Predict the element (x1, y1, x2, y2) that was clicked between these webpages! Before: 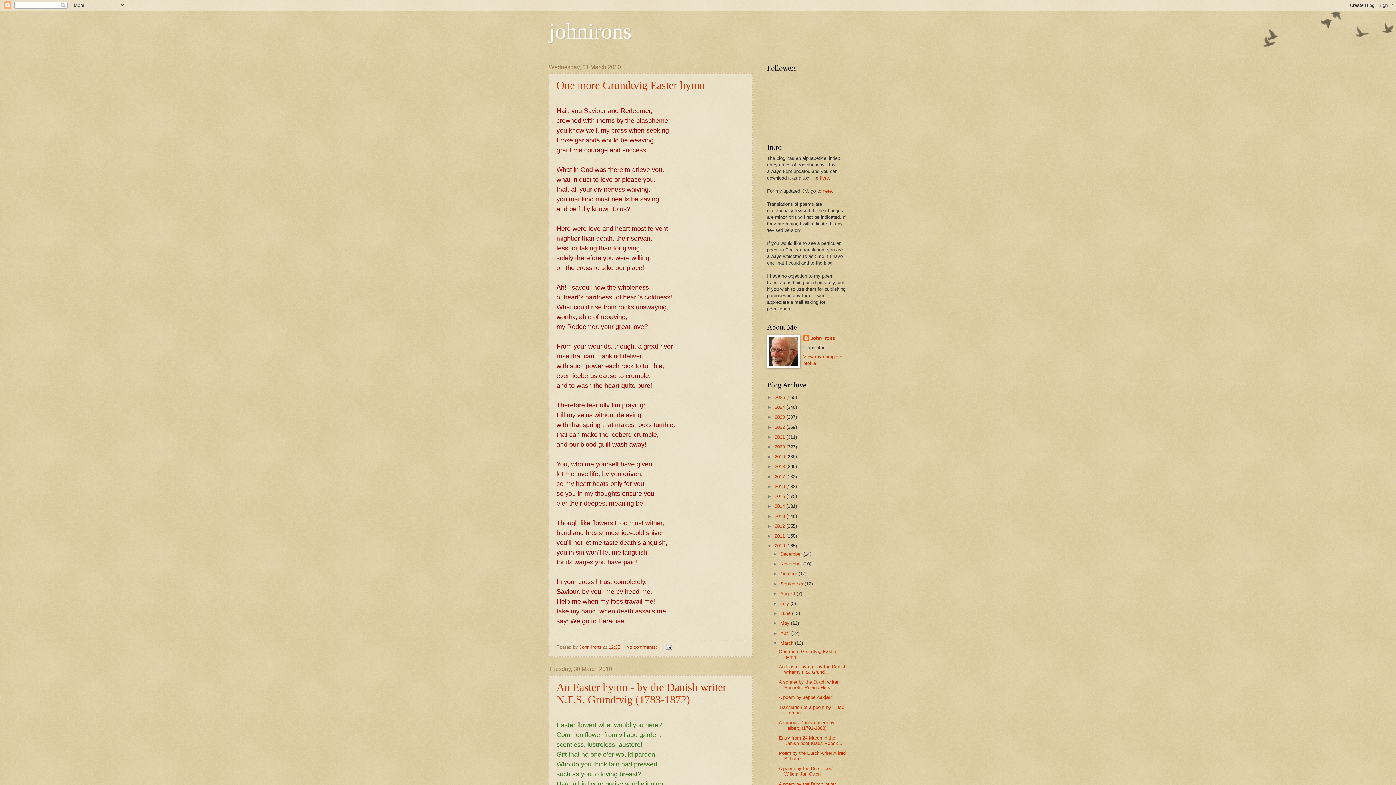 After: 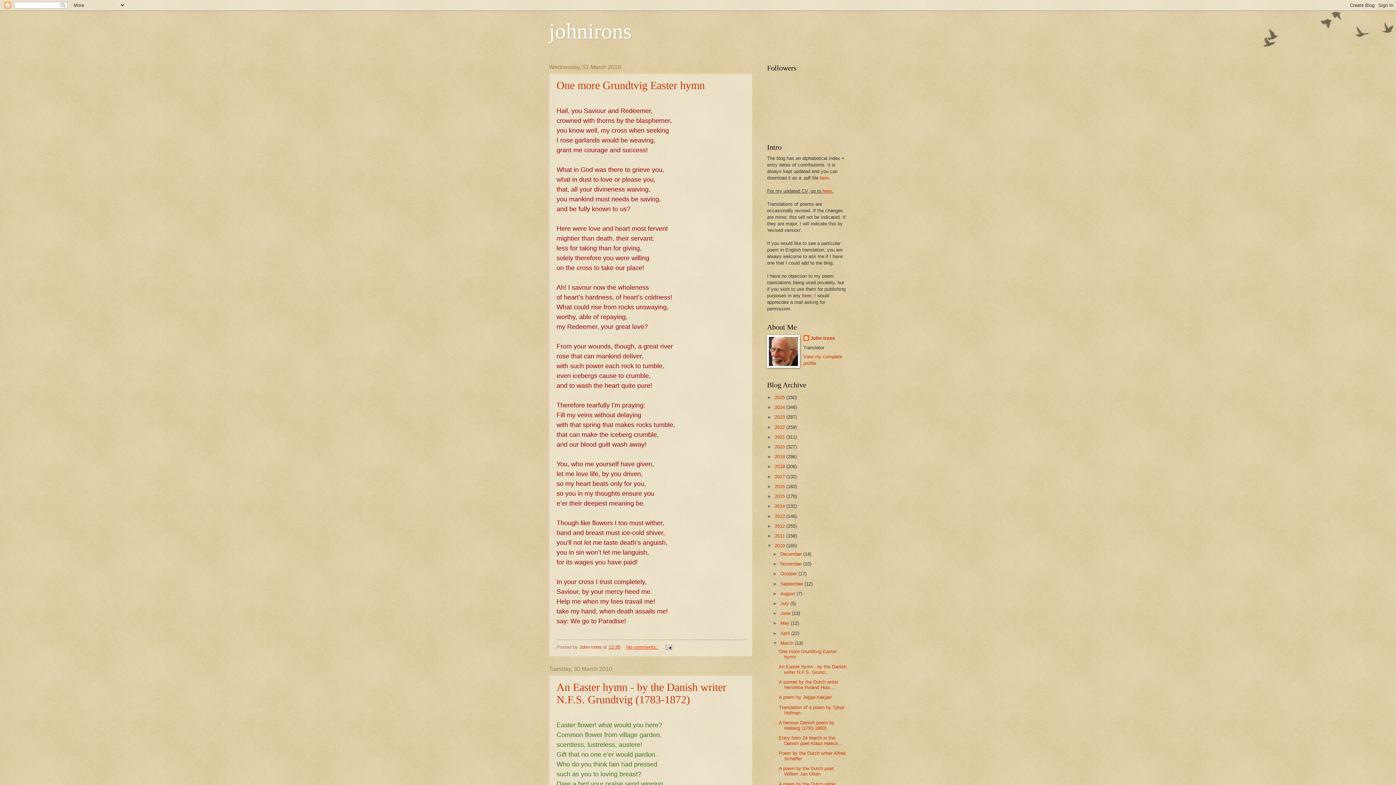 Action: bbox: (626, 644, 658, 650) label: No comments: 